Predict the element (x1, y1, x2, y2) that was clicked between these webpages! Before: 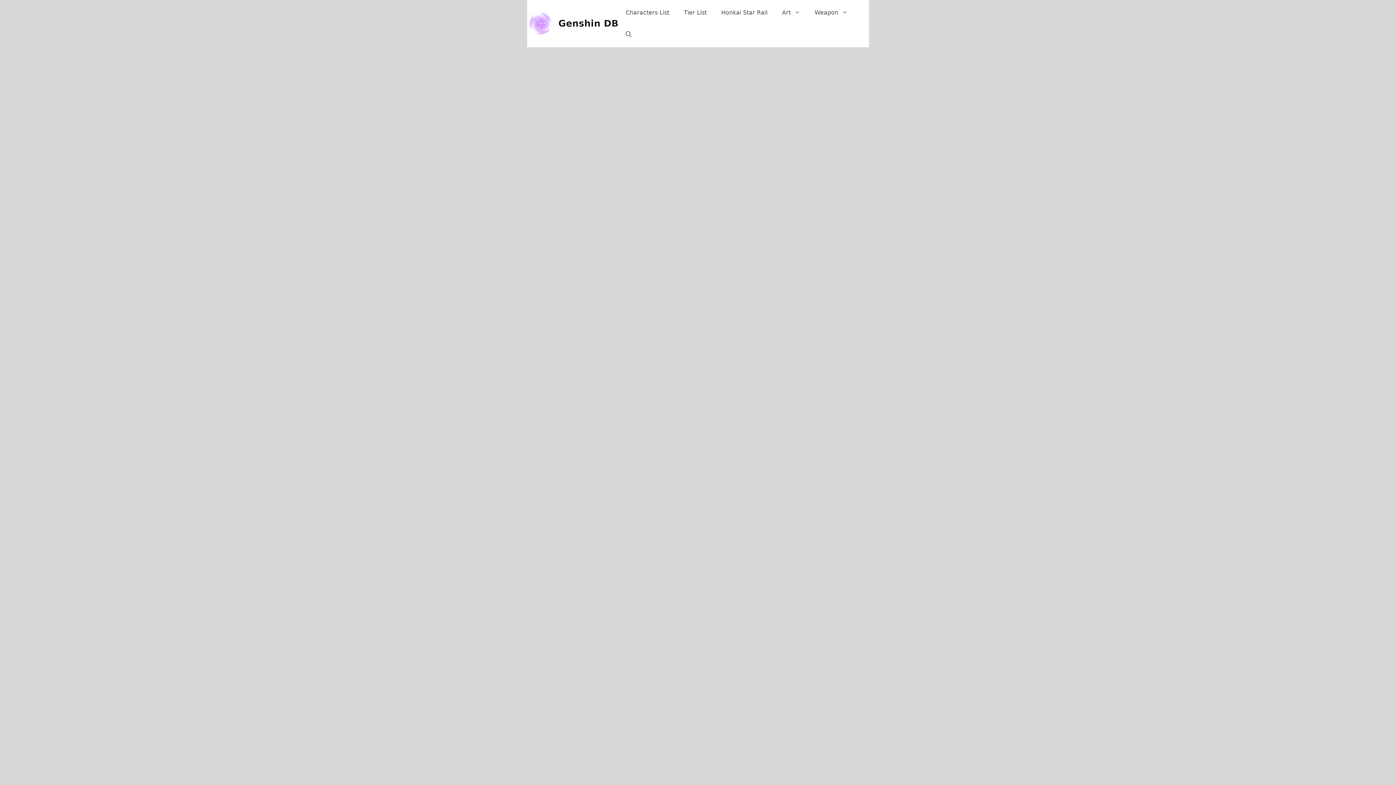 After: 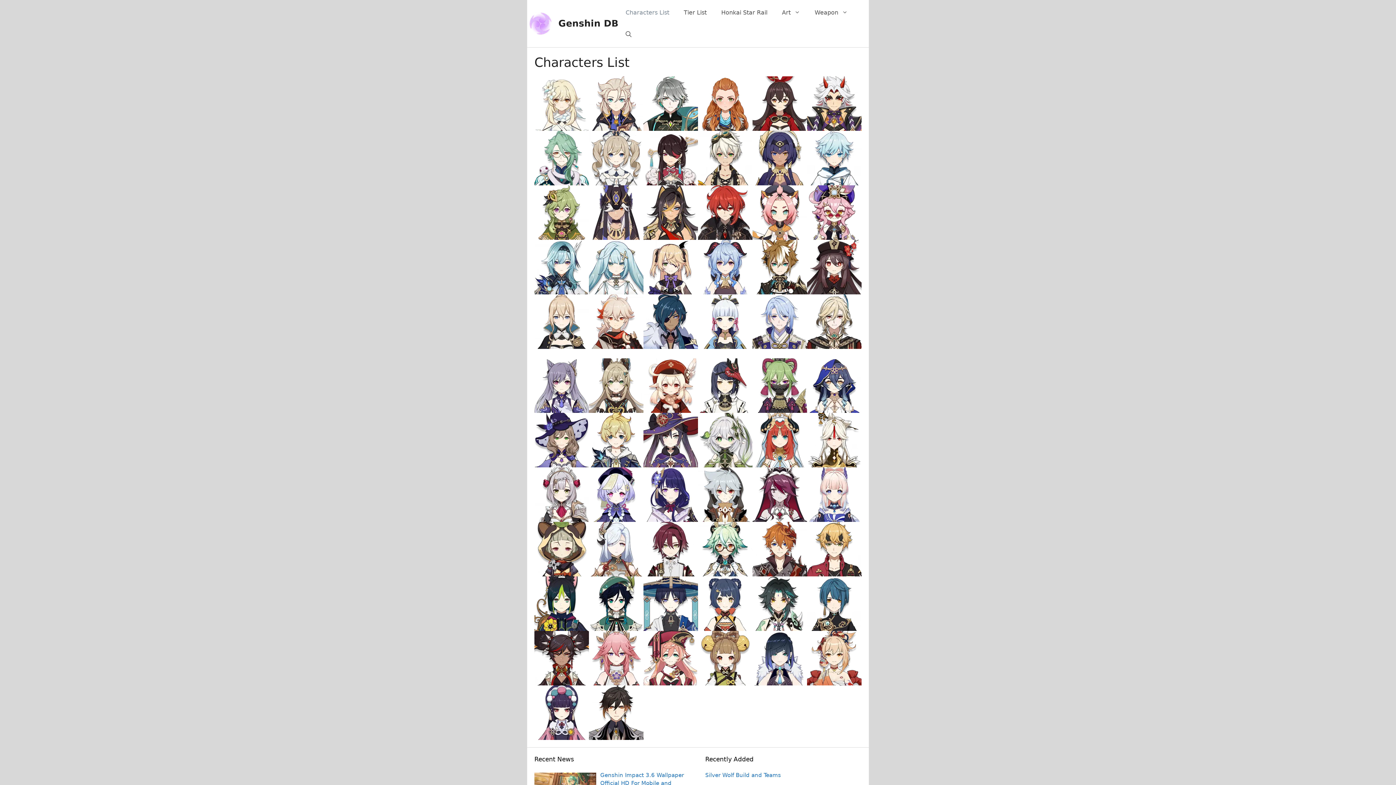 Action: label: Characters List bbox: (618, 1, 676, 23)